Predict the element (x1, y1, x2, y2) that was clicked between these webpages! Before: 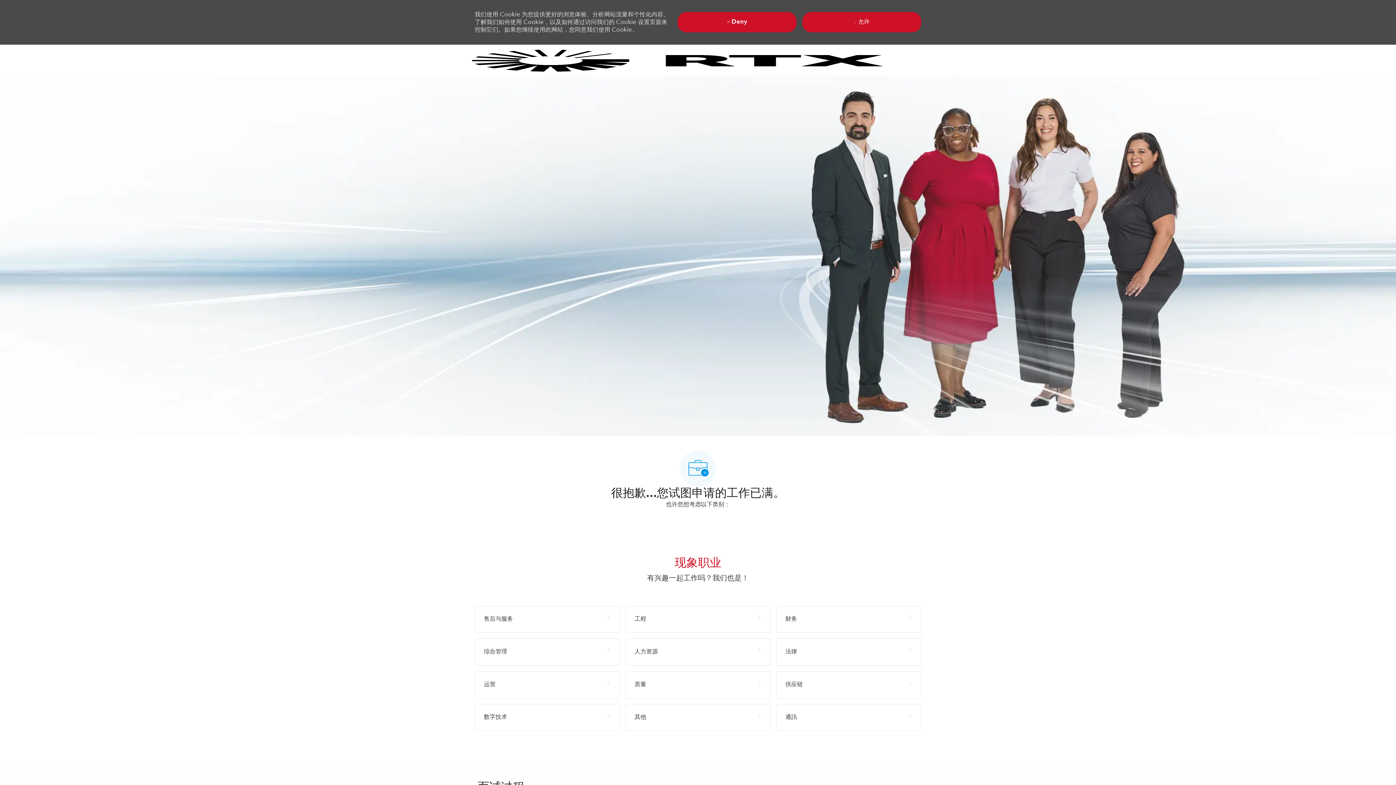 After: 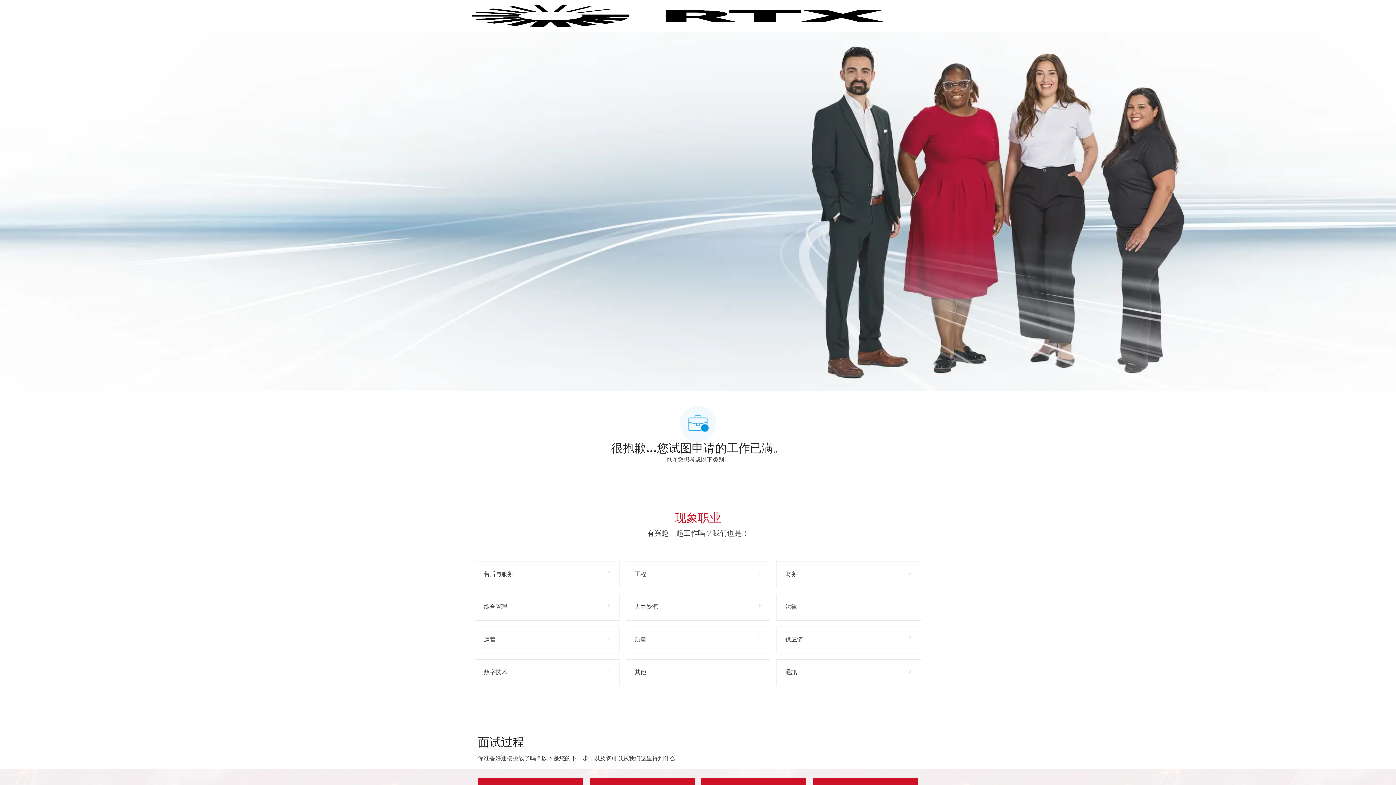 Action: bbox: (802, 12, 921, 32) label:  允许